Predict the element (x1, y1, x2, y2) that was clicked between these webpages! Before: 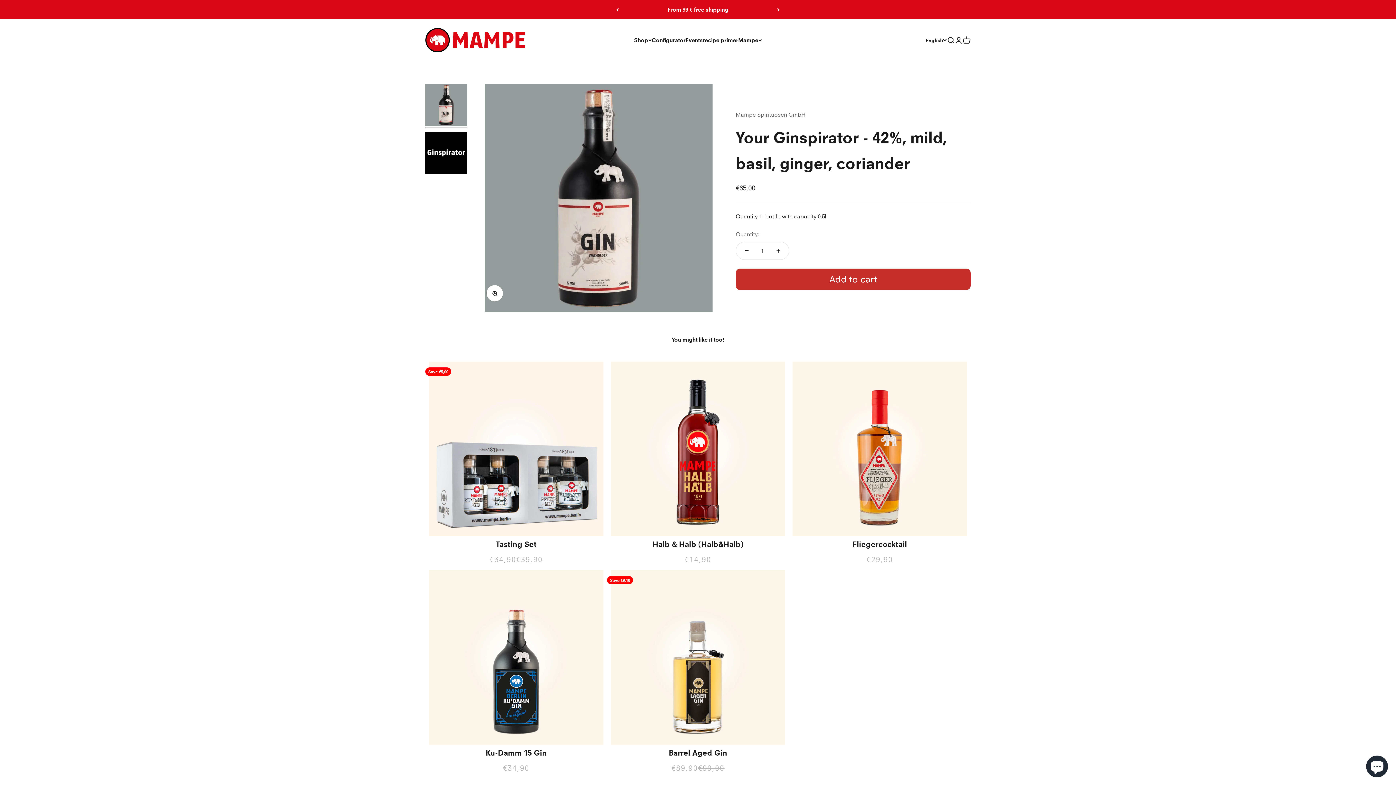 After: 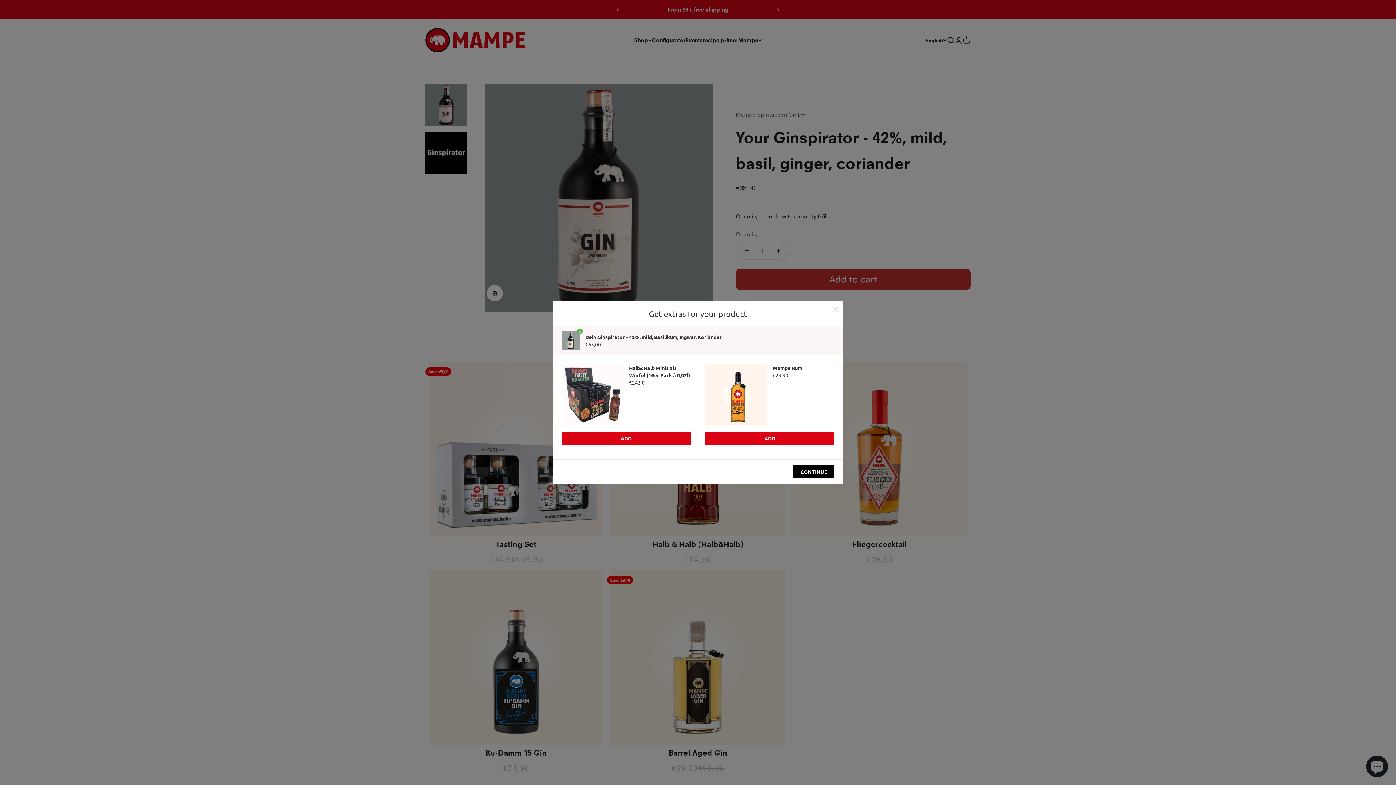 Action: bbox: (735, 268, 970, 290) label: Add to cart